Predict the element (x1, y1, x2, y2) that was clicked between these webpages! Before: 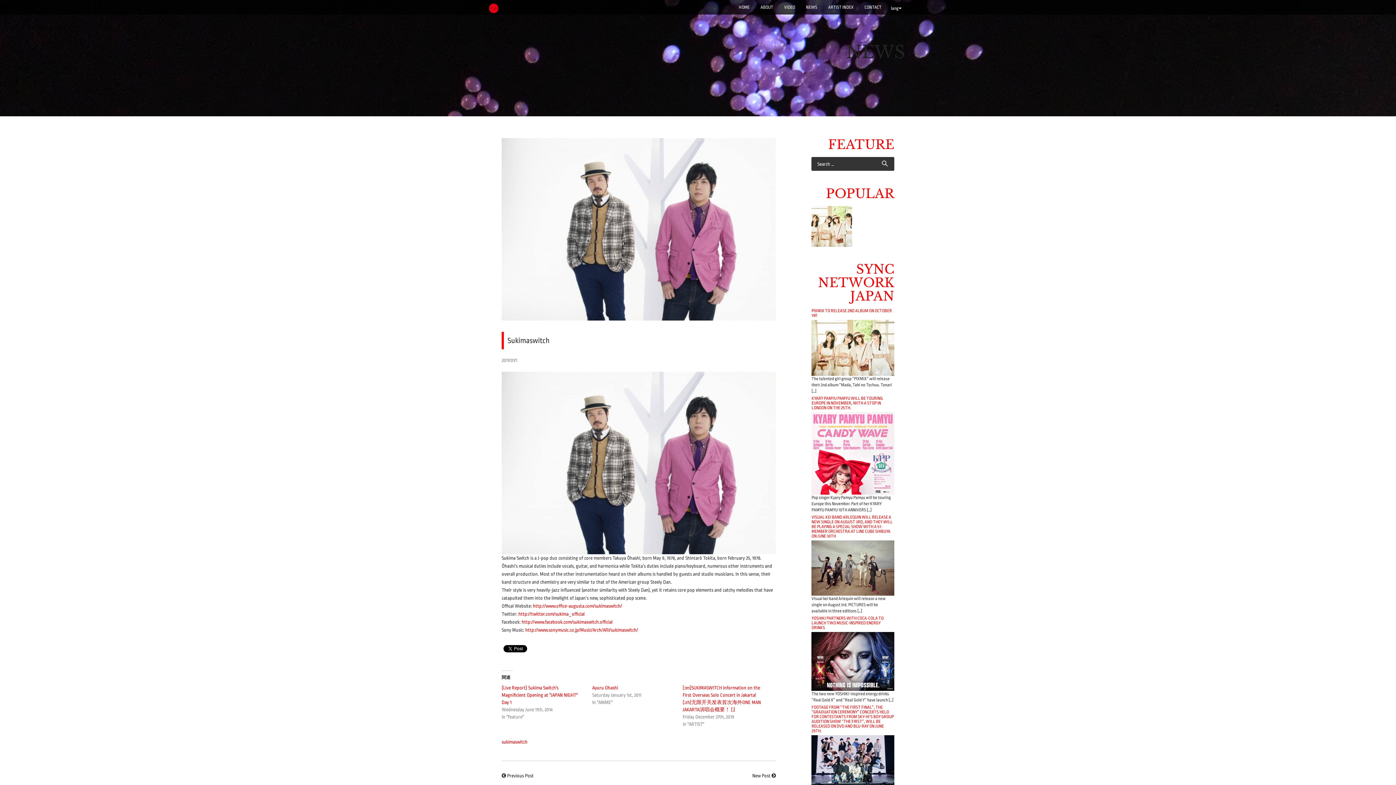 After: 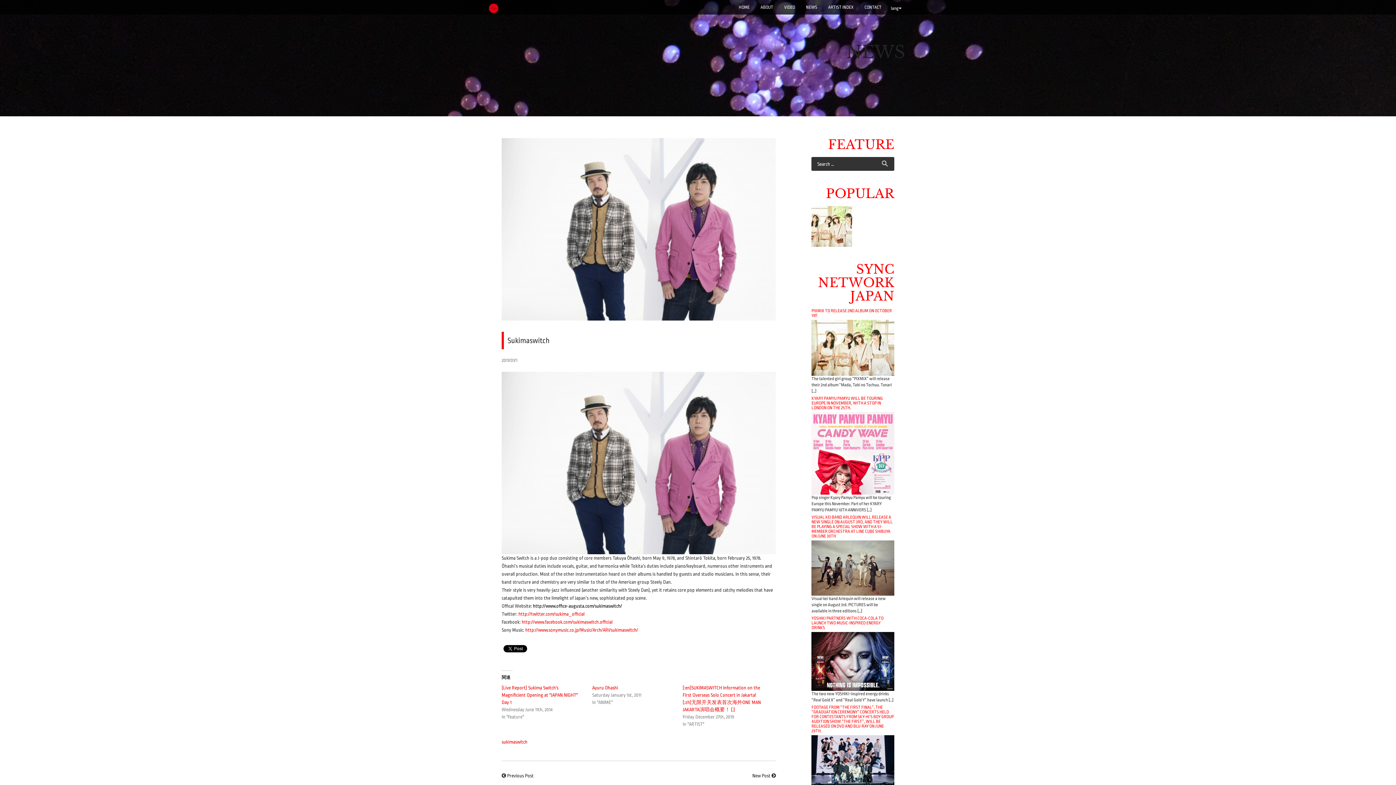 Action: bbox: (533, 603, 622, 609) label: http://www.office-augusta.com/sukimaswitch/